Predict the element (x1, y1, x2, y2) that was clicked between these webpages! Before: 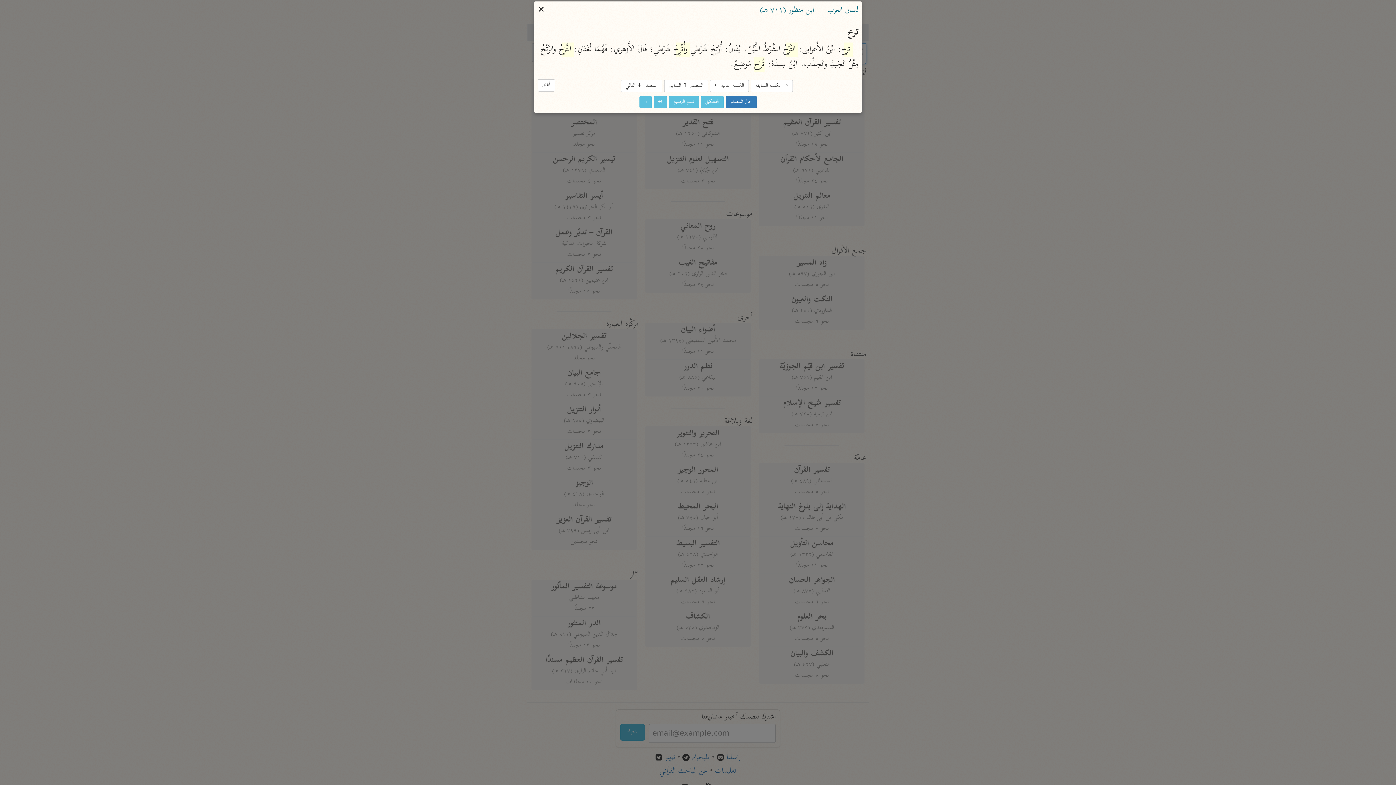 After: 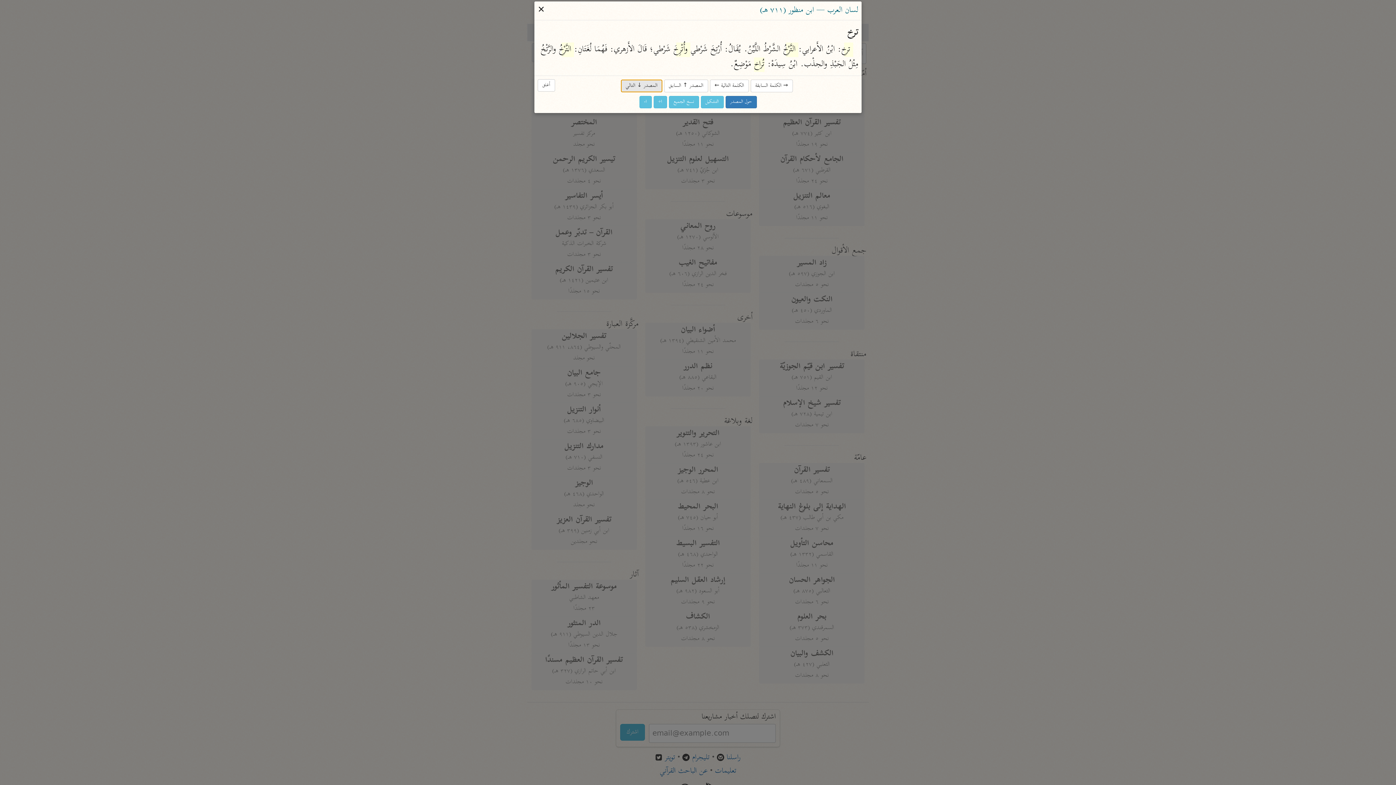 Action: bbox: (620, 79, 662, 92) label: المصدر ↓ التالي